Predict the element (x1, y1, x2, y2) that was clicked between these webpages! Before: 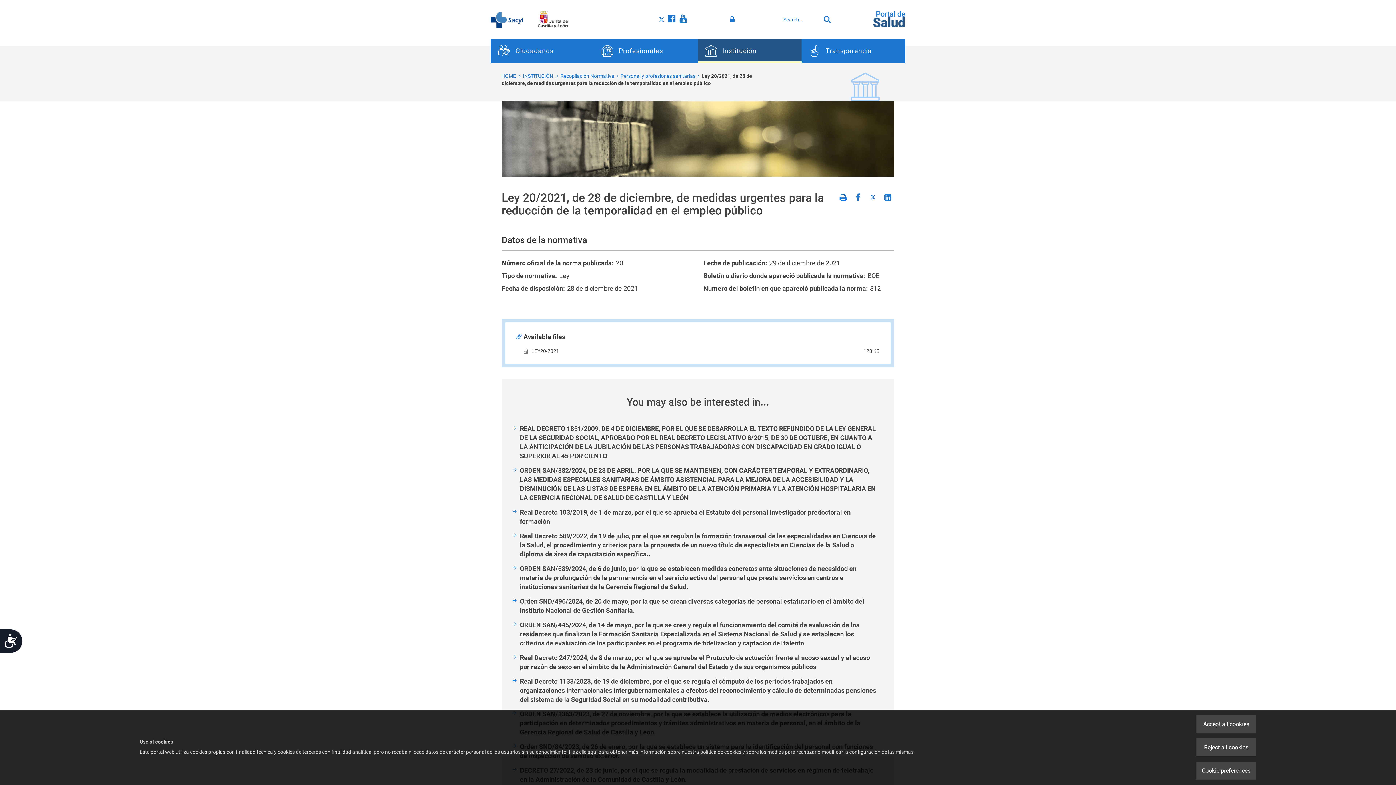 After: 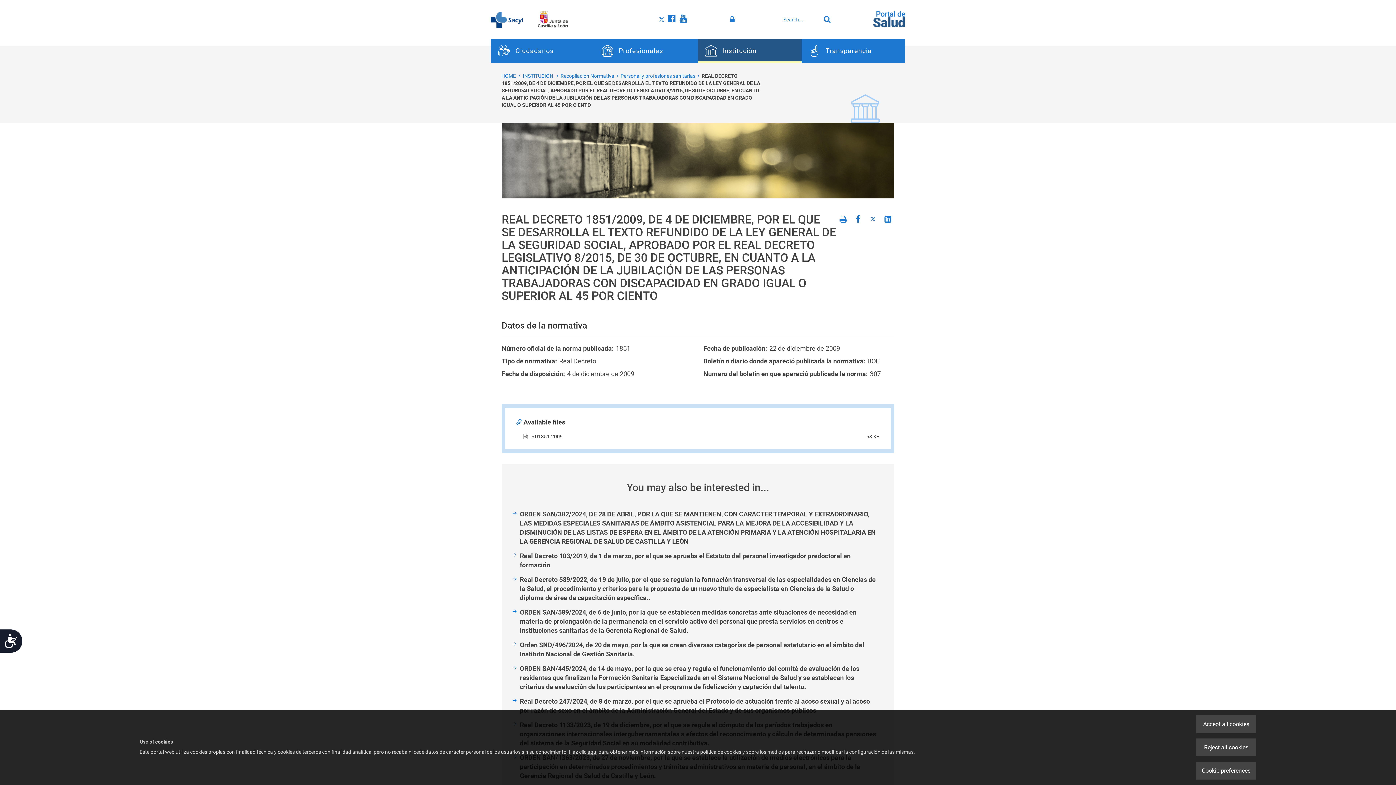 Action: bbox: (520, 452, 878, 460) label: REAL DECRETO 1851/2009, DE 4 DE DICIEMBRE, POR EL QUE SE DESARROLLA EL TEXTO REFUNDIDO DE LA LEY GENERAL DE LA SEGURIDAD SOCIAL, APROBADO POR EL REAL DECRETO LEGISLATIVO 8/2015, DE 30 DE OCTUBRE, EN CUANTO A LA ANTICIPACIÓN DE LA JUBILACIÓN DE LAS PERSONAS TRABAJADORAS CON DISCAPACIDAD EN GRADO IGUAL O SUPERIOR AL 45 POR CIENTO